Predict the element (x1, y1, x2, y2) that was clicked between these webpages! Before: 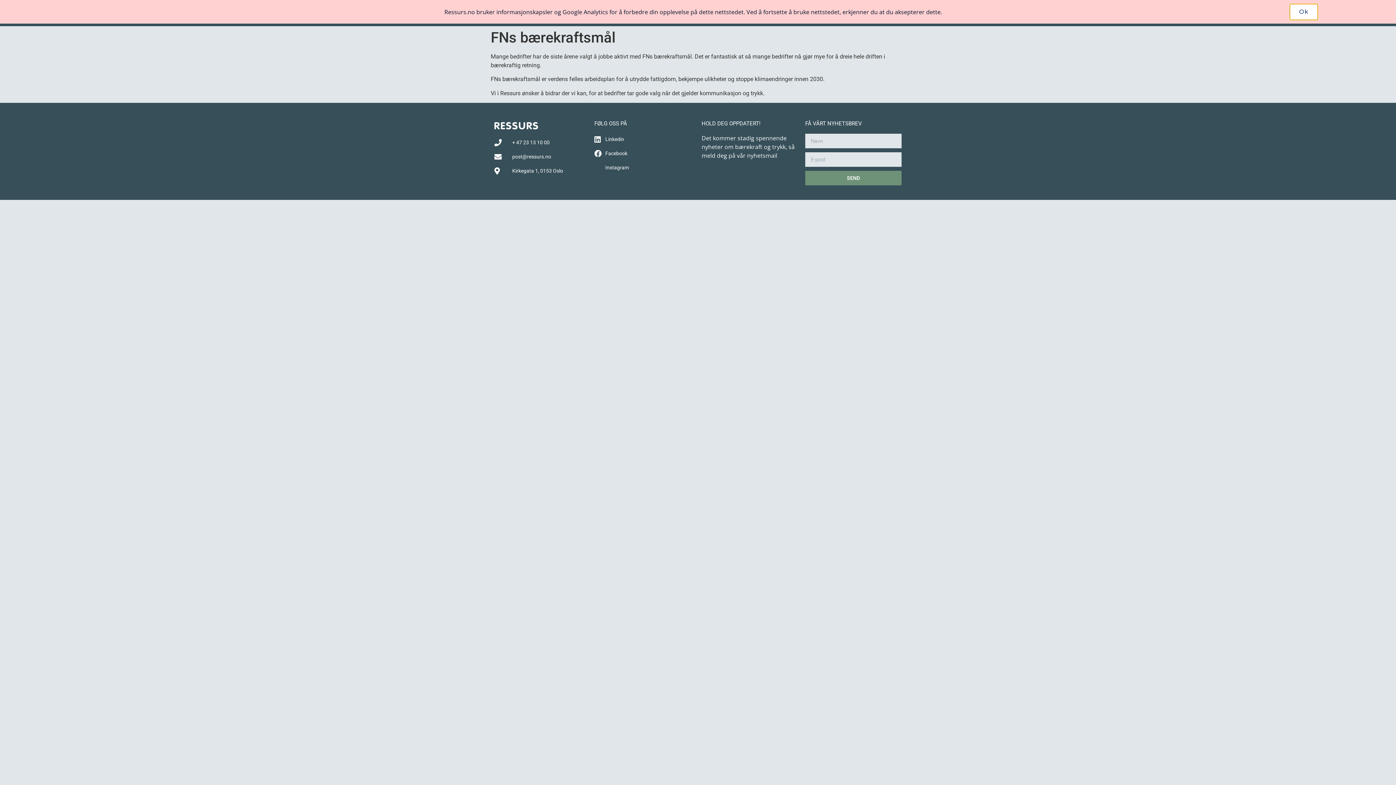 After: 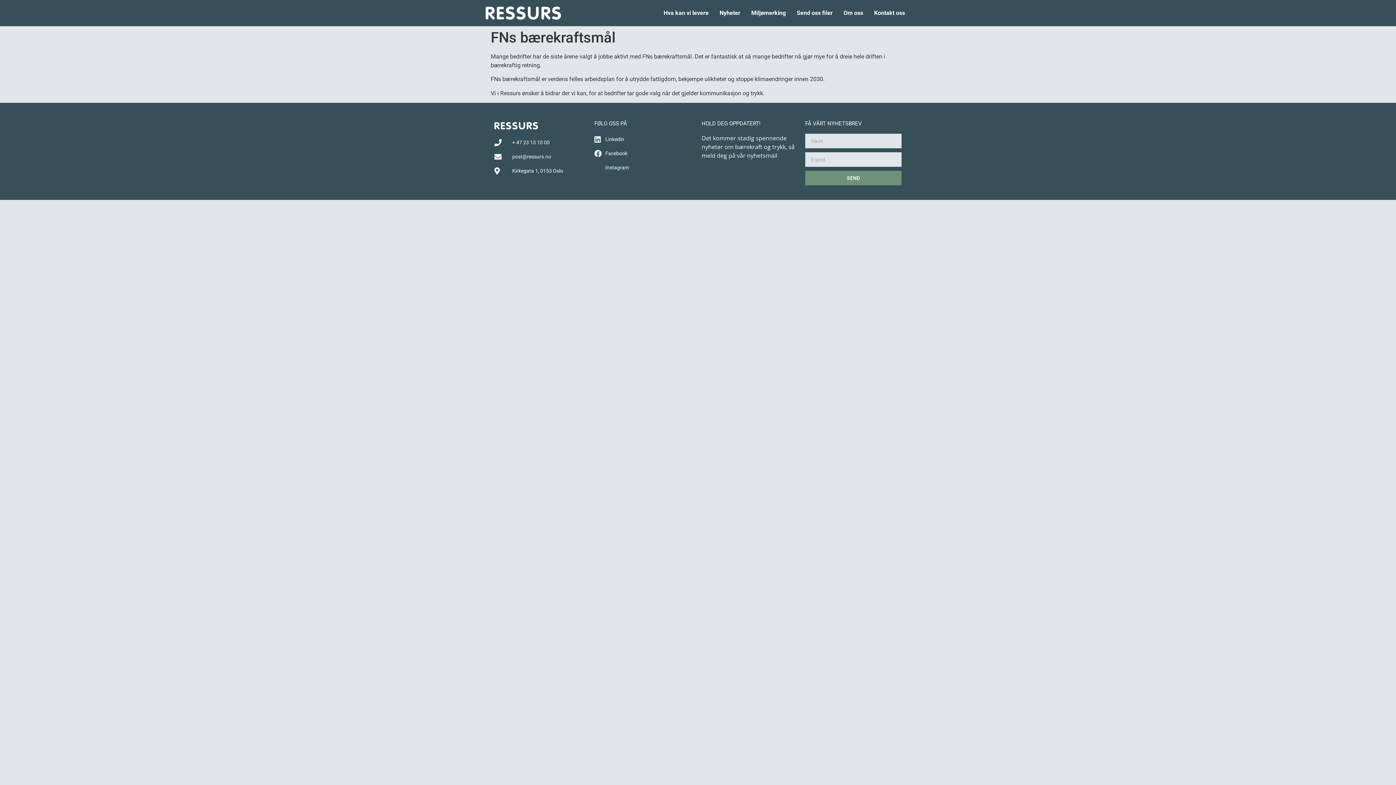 Action: label: Ok bbox: (1290, 4, 1317, 19)